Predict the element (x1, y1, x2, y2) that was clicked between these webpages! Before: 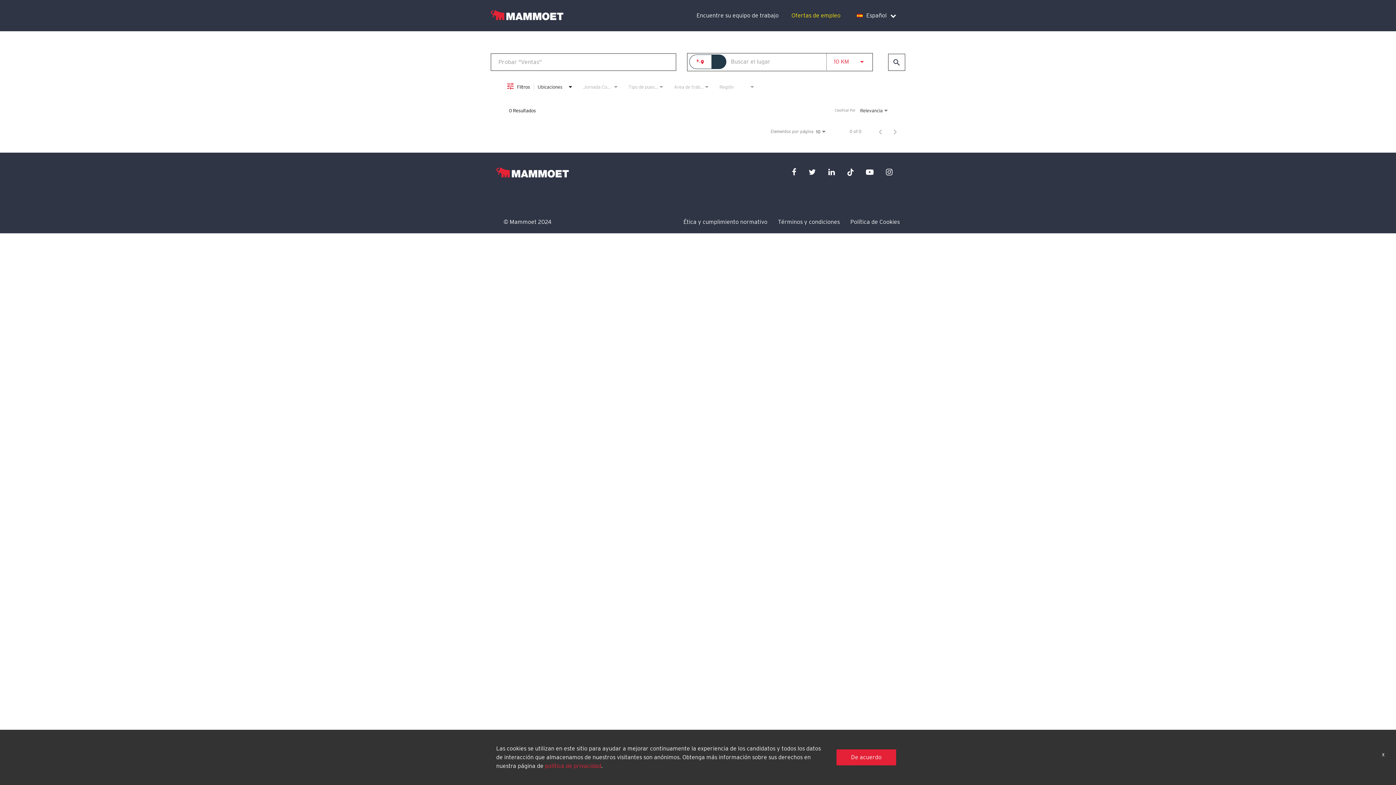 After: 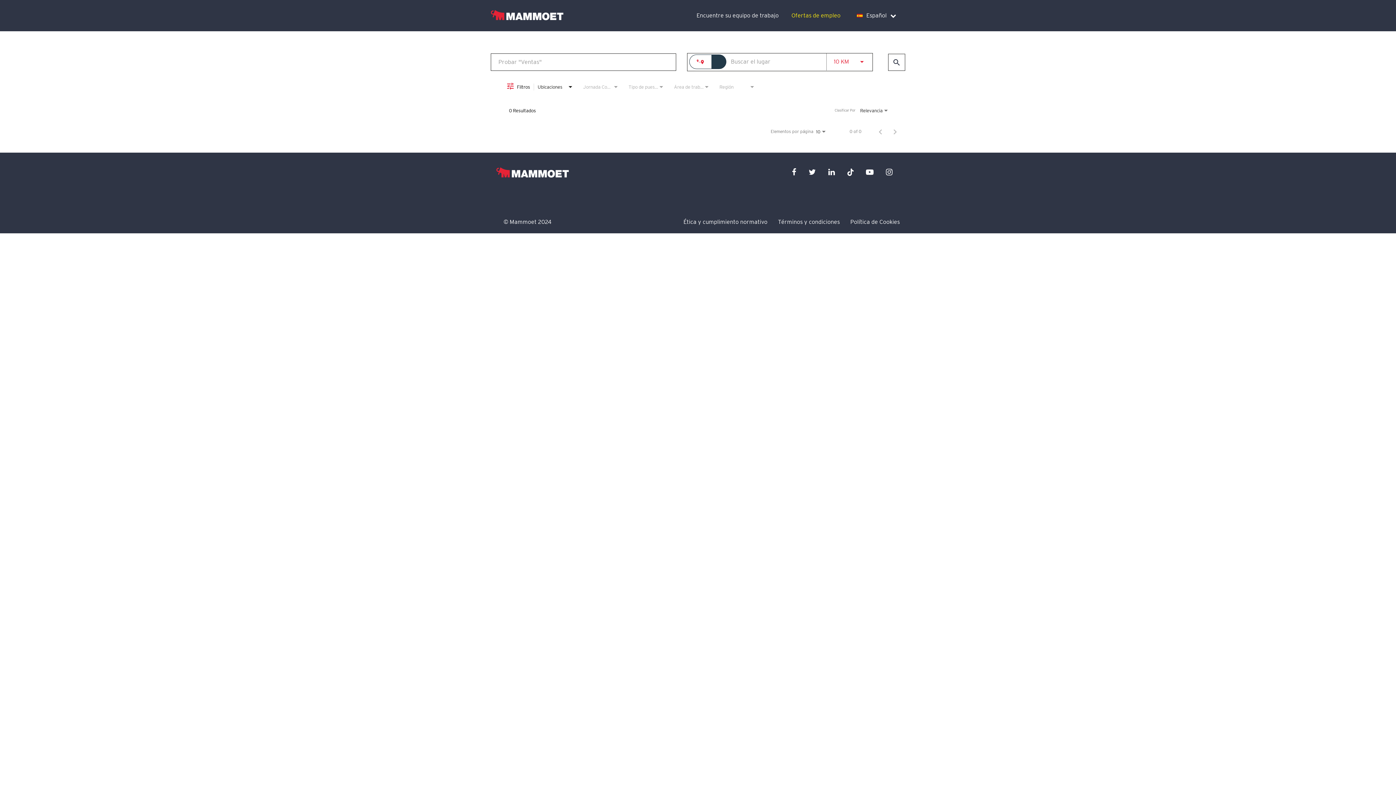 Action: label: x bbox: (1380, 750, 1387, 759)